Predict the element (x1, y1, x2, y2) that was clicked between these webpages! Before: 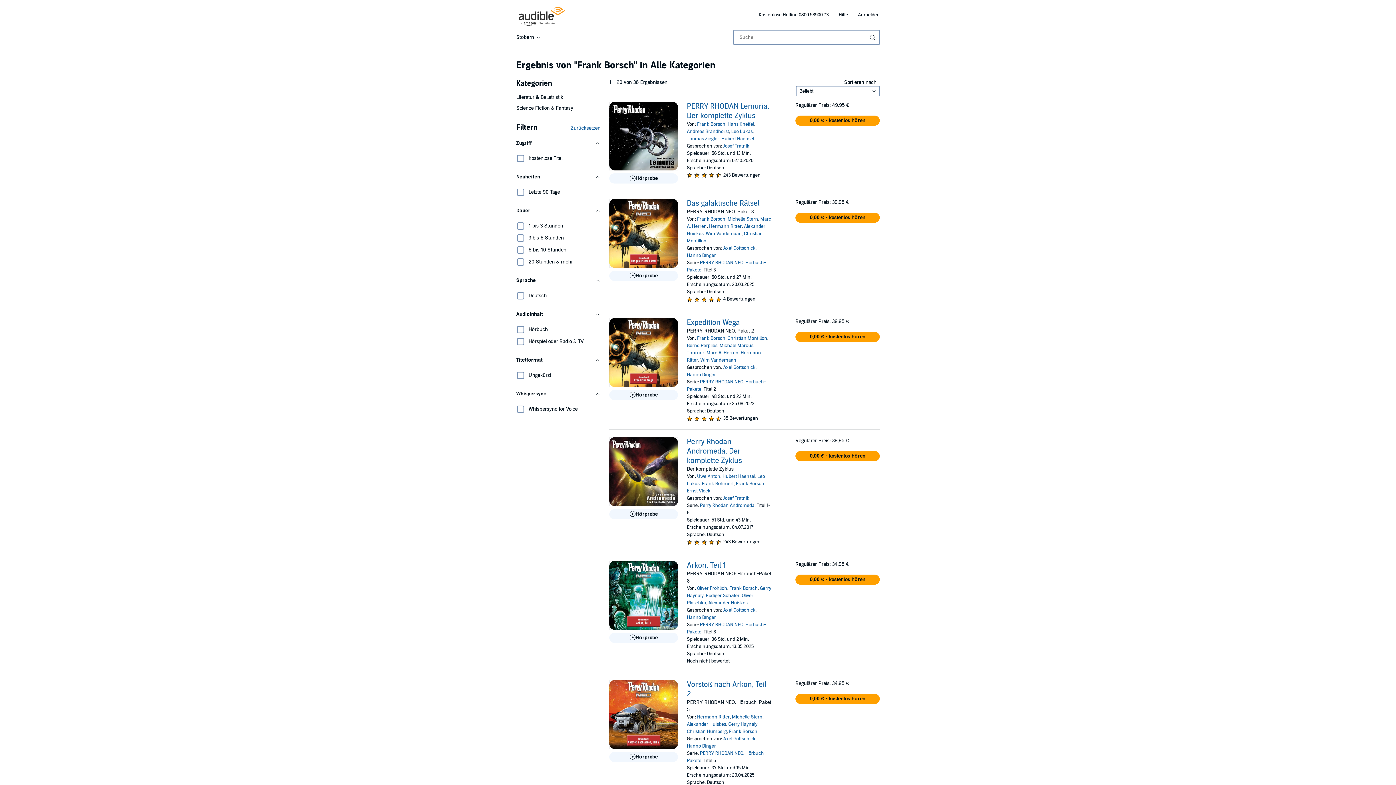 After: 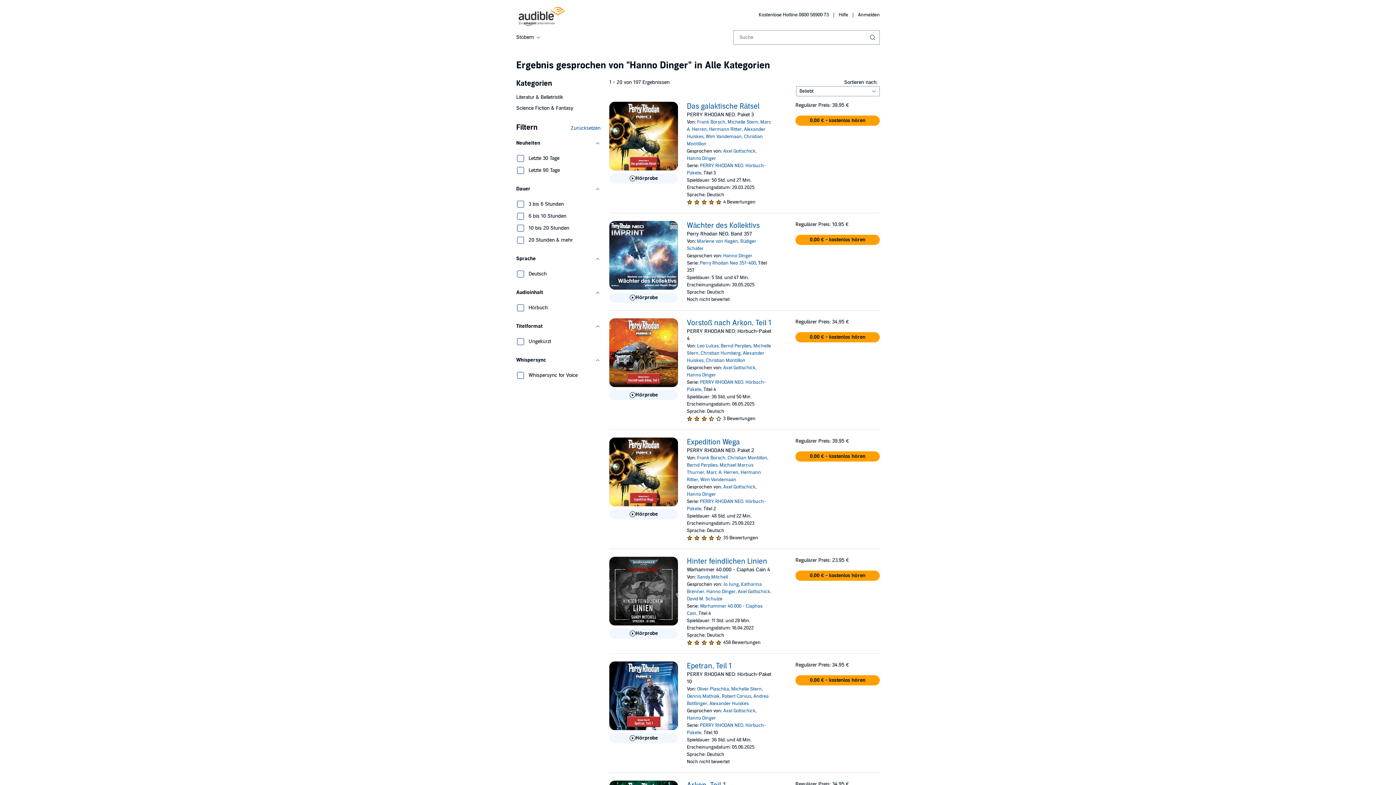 Action: bbox: (687, 743, 716, 749) label: Hanno Dinger